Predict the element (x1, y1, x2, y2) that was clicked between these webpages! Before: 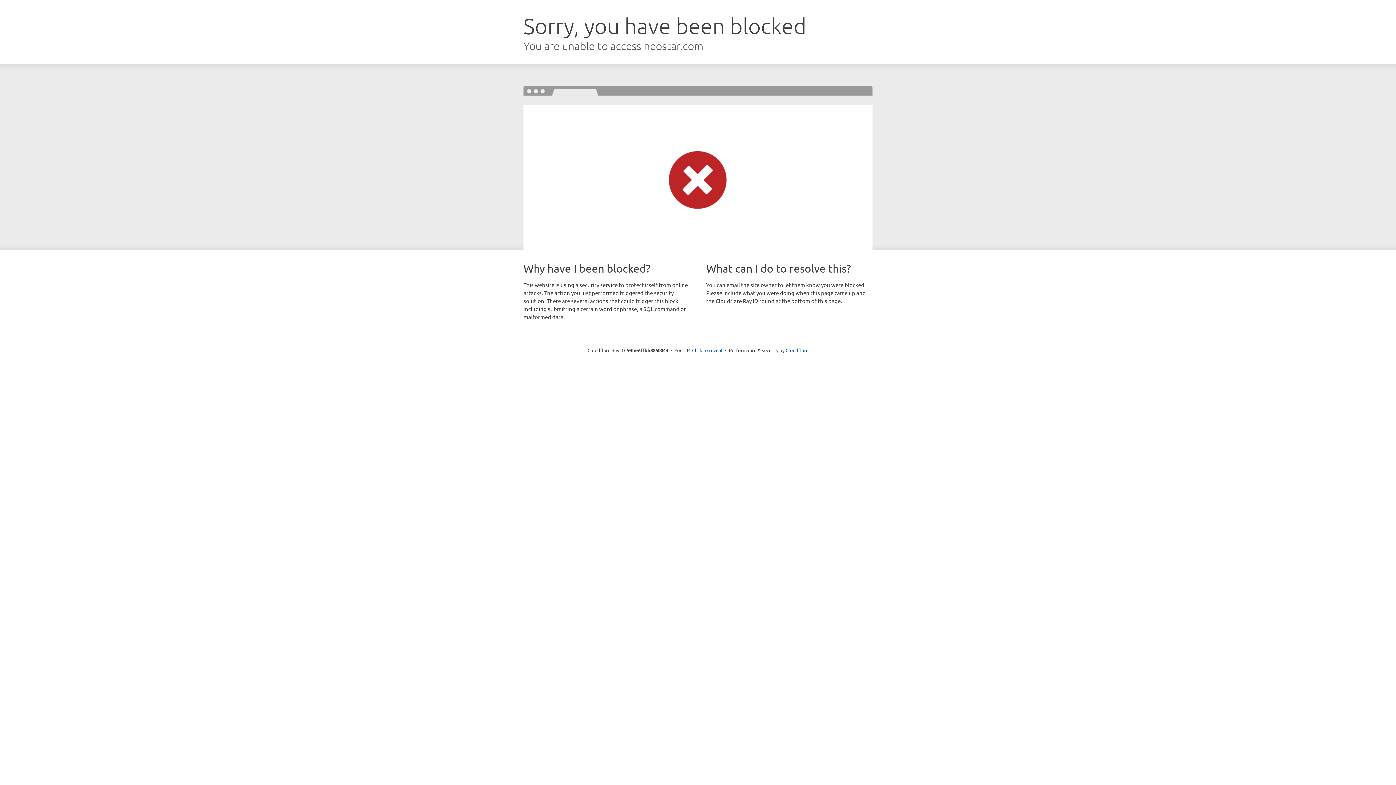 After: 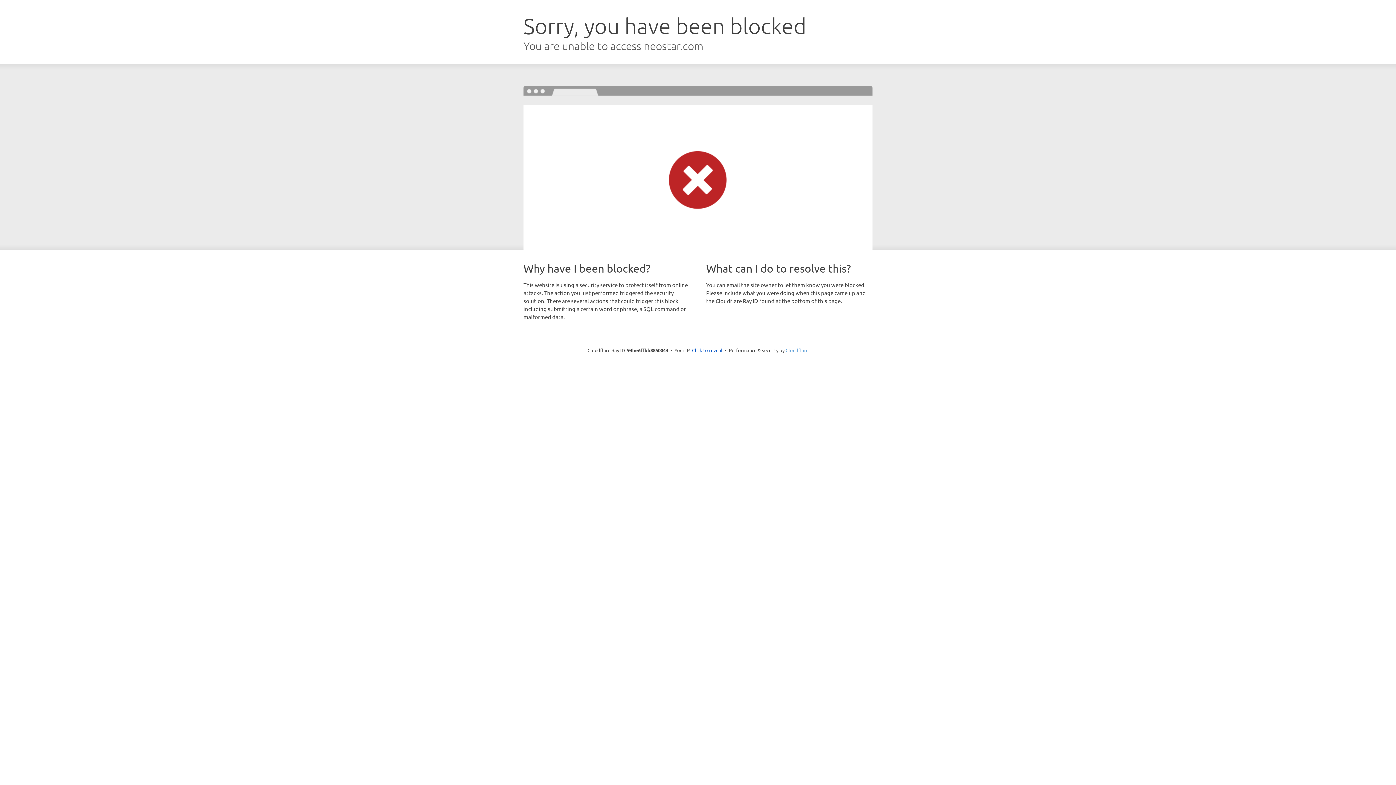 Action: label: Cloudflare bbox: (785, 347, 808, 353)